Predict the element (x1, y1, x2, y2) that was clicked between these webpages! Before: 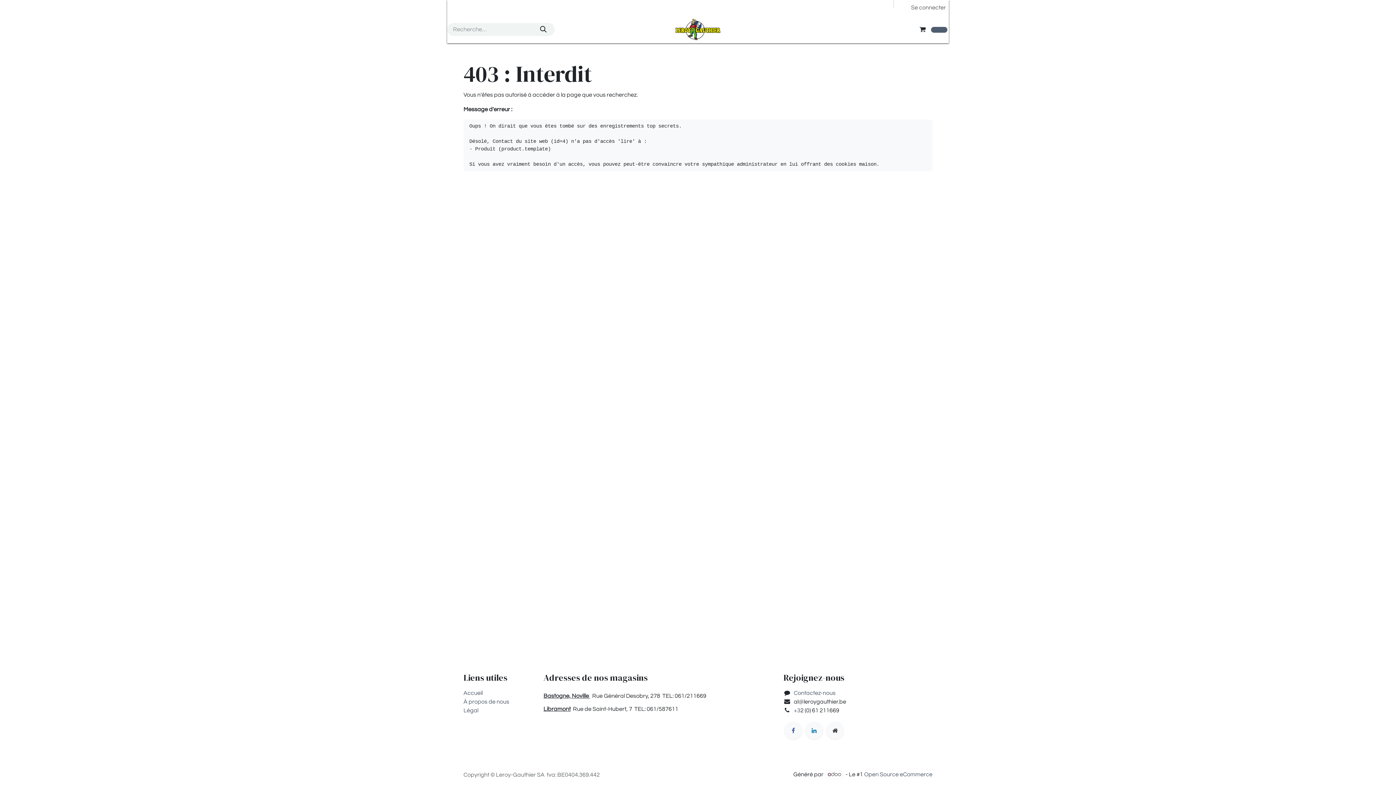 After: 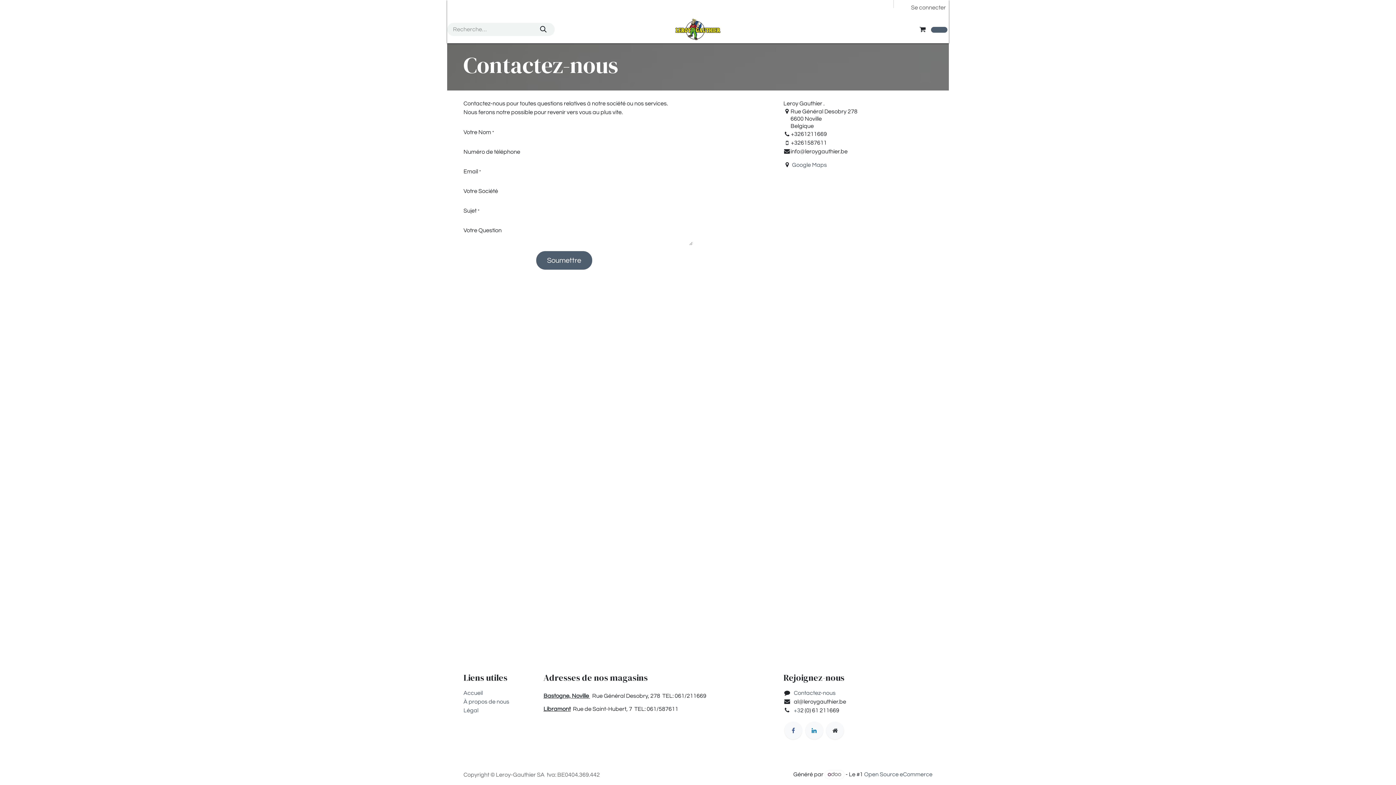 Action: bbox: (931, 26, 947, 32)